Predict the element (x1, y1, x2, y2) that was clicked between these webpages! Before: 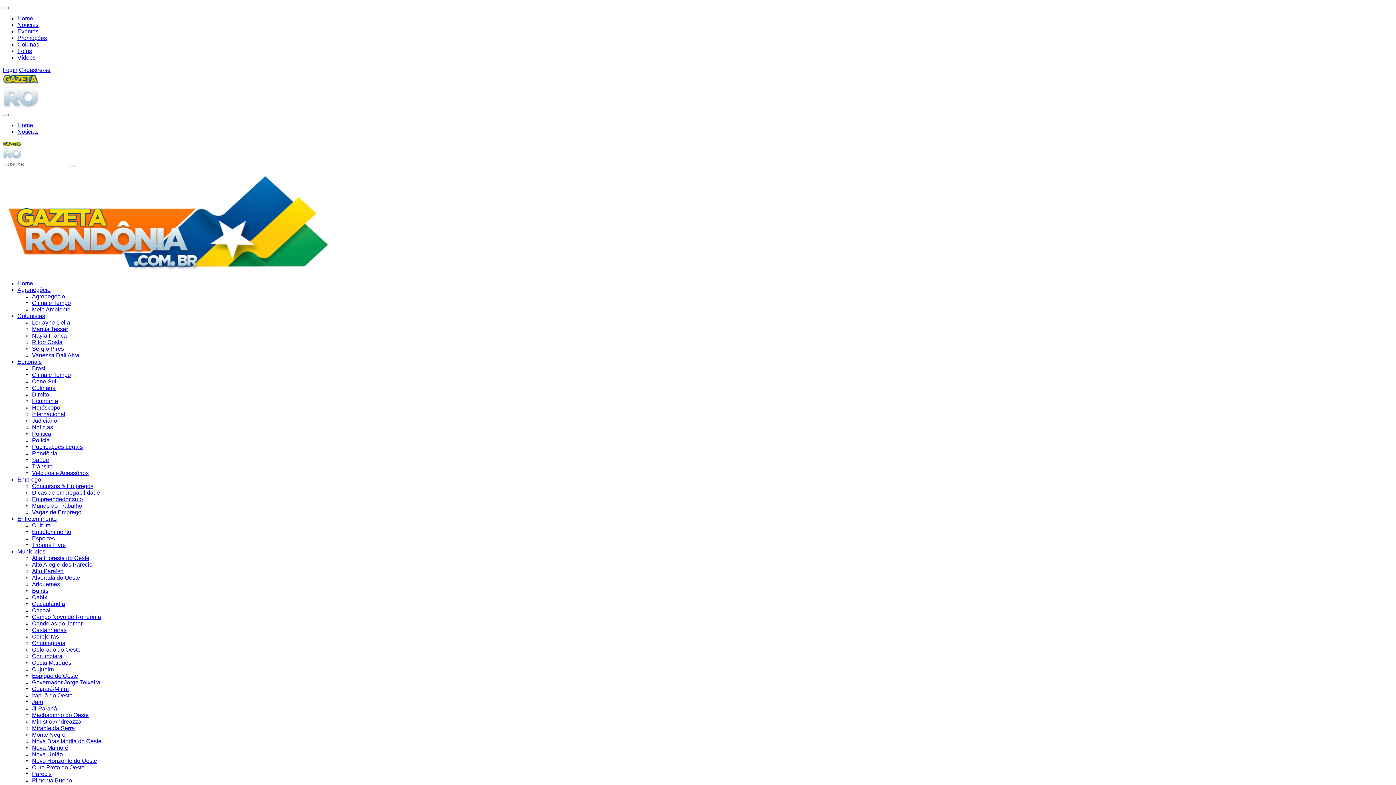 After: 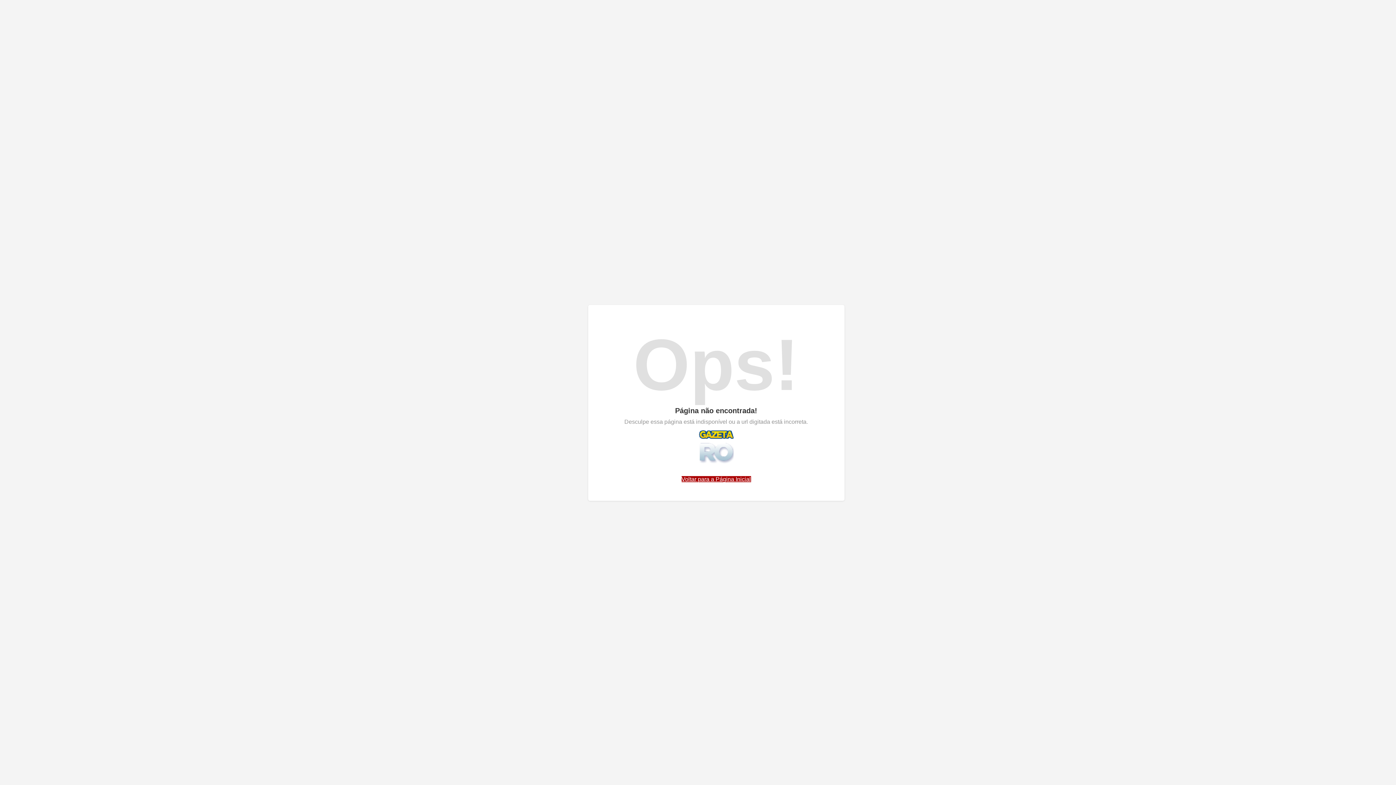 Action: bbox: (32, 699, 43, 705) label: Jaru